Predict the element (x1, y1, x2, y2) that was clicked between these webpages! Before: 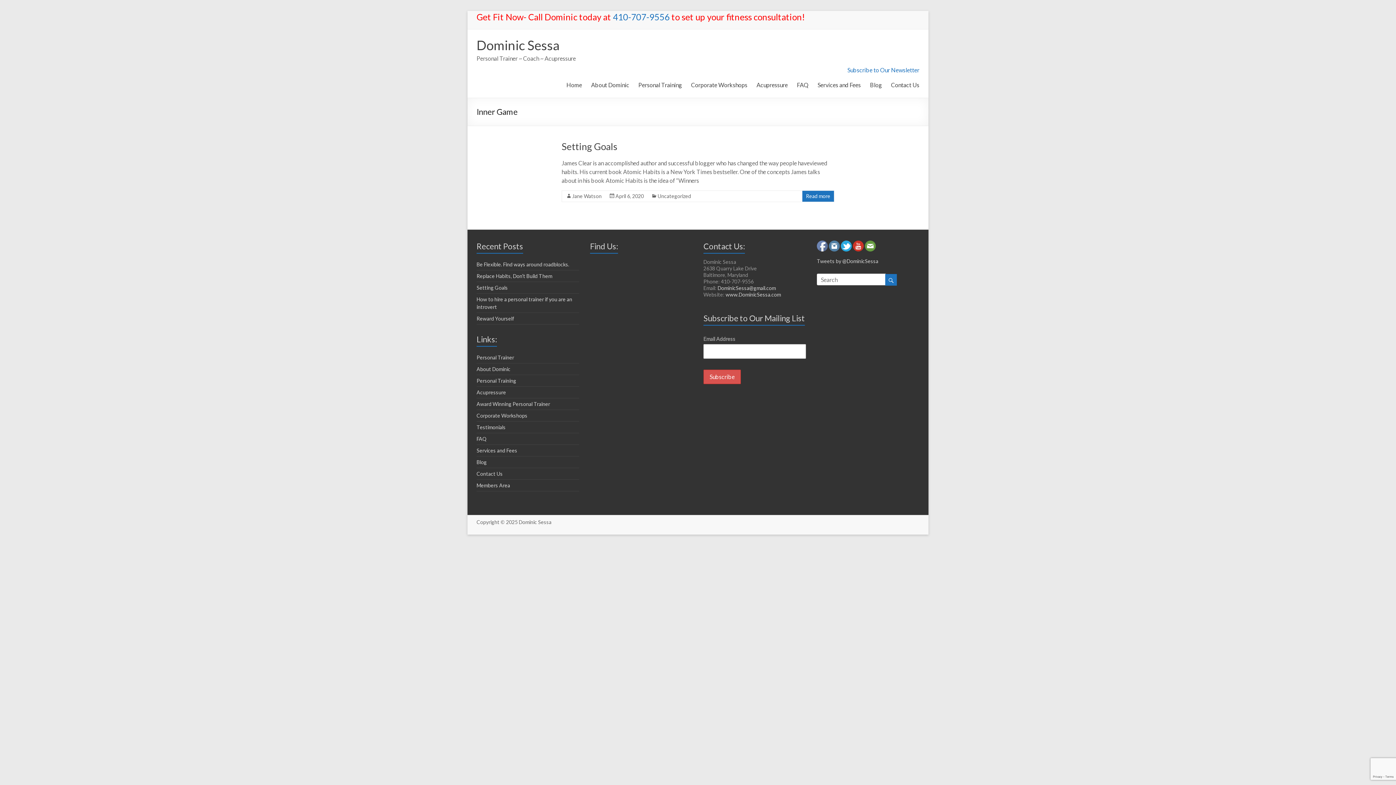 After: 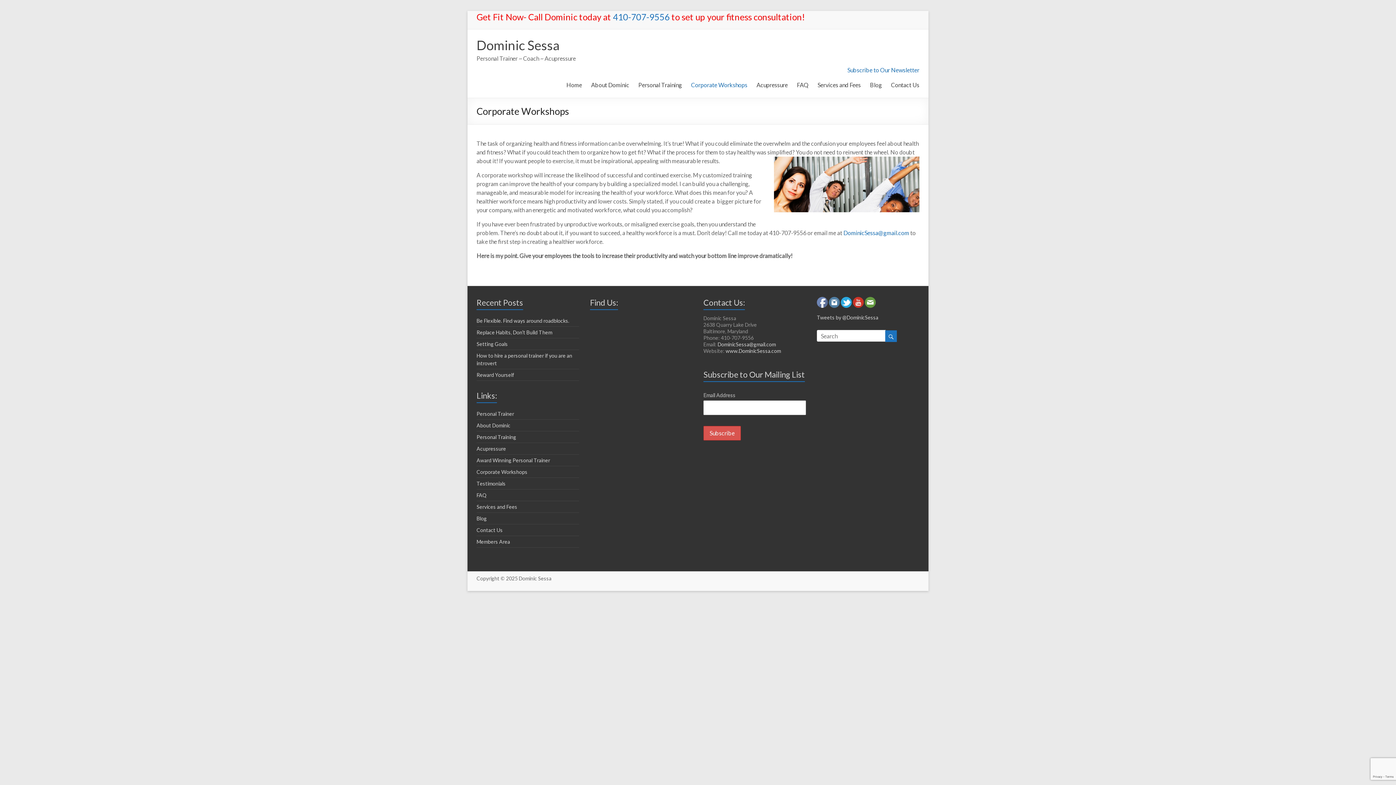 Action: bbox: (691, 75, 747, 92) label: Corporate Workshops